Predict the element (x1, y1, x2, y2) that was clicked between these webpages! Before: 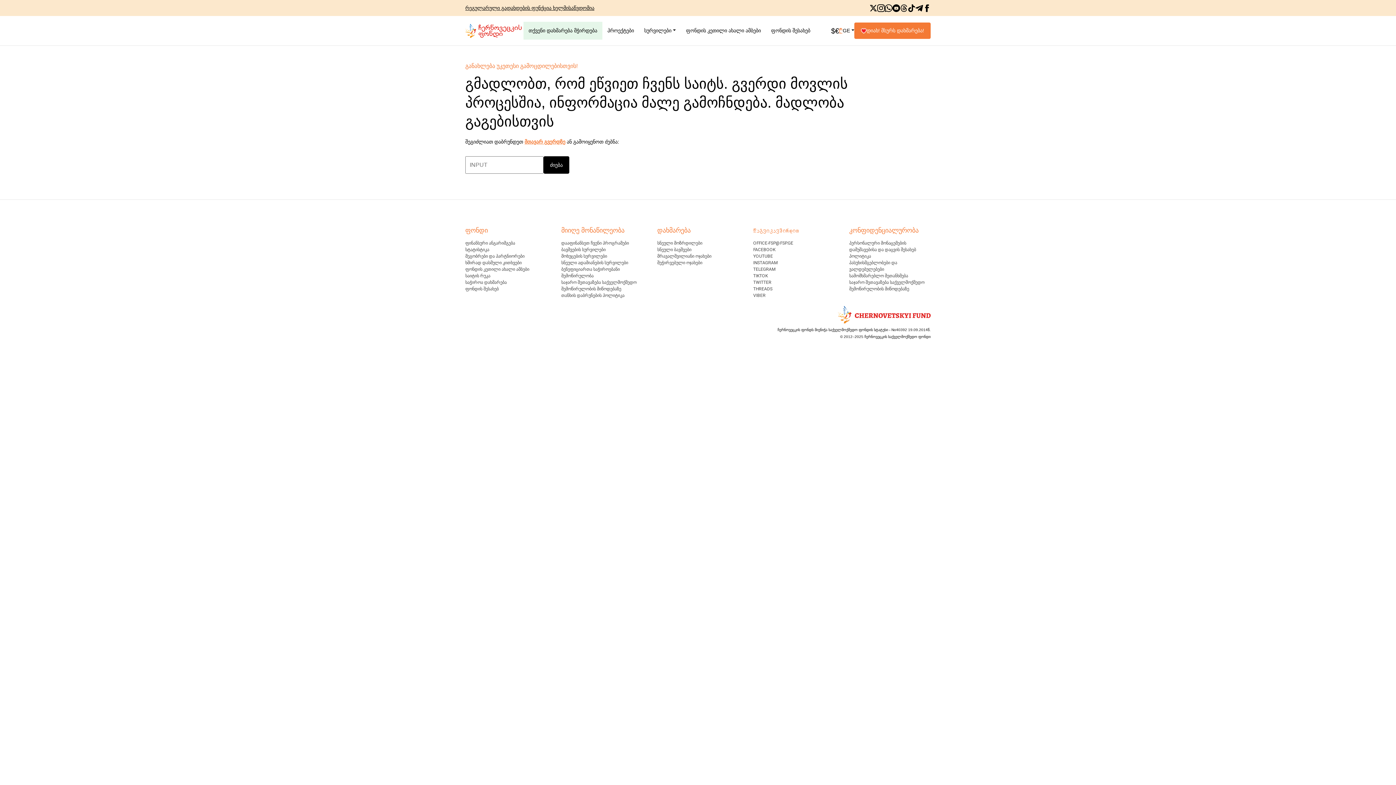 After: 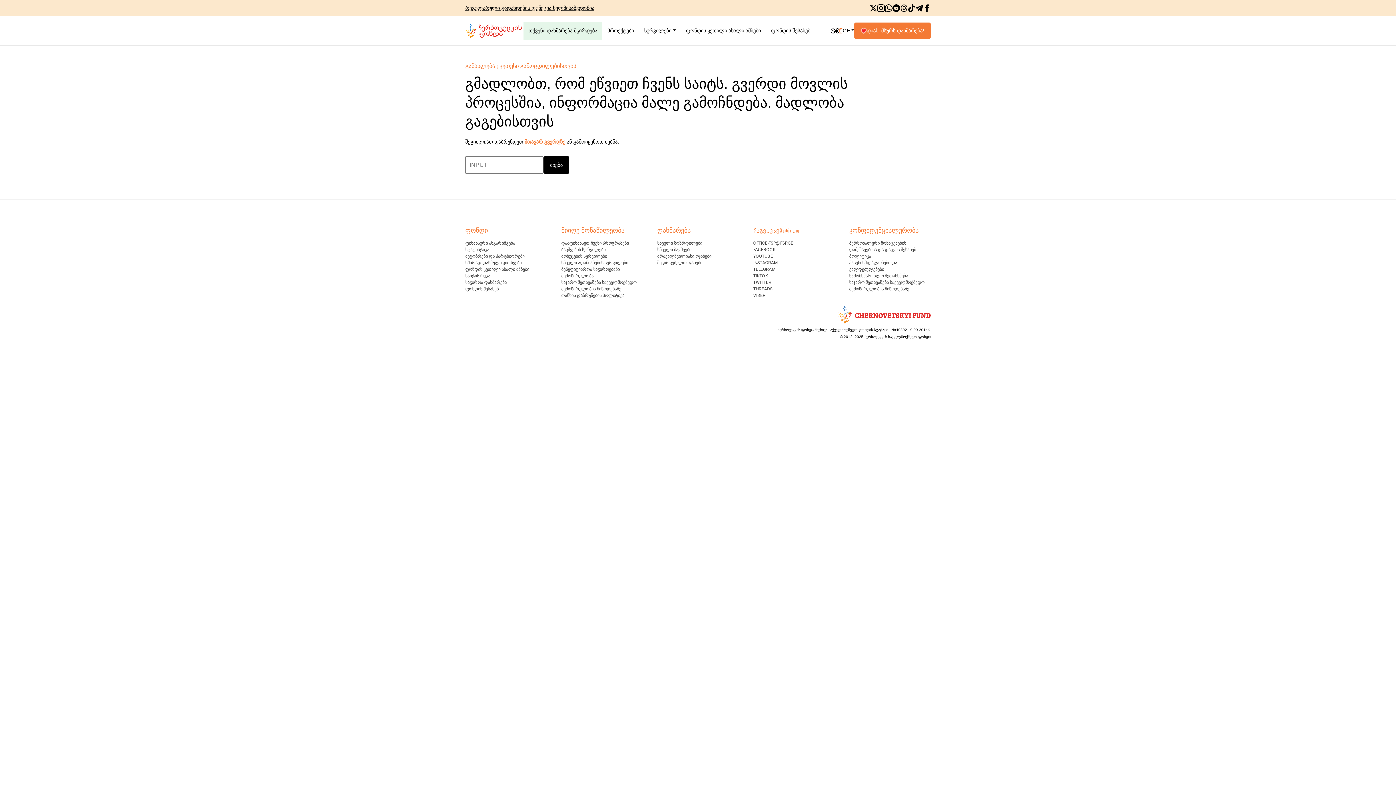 Action: bbox: (839, 25, 842, 36) label: ₾